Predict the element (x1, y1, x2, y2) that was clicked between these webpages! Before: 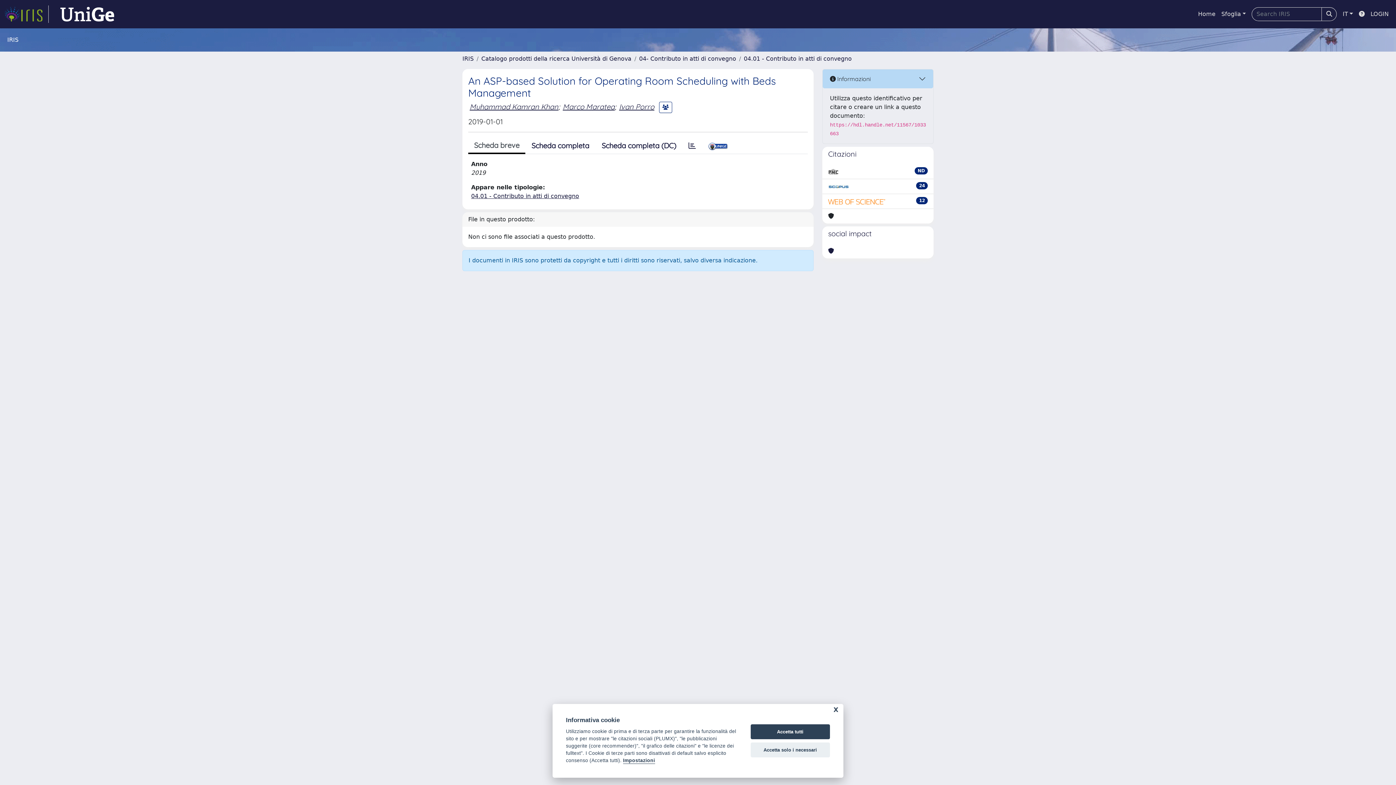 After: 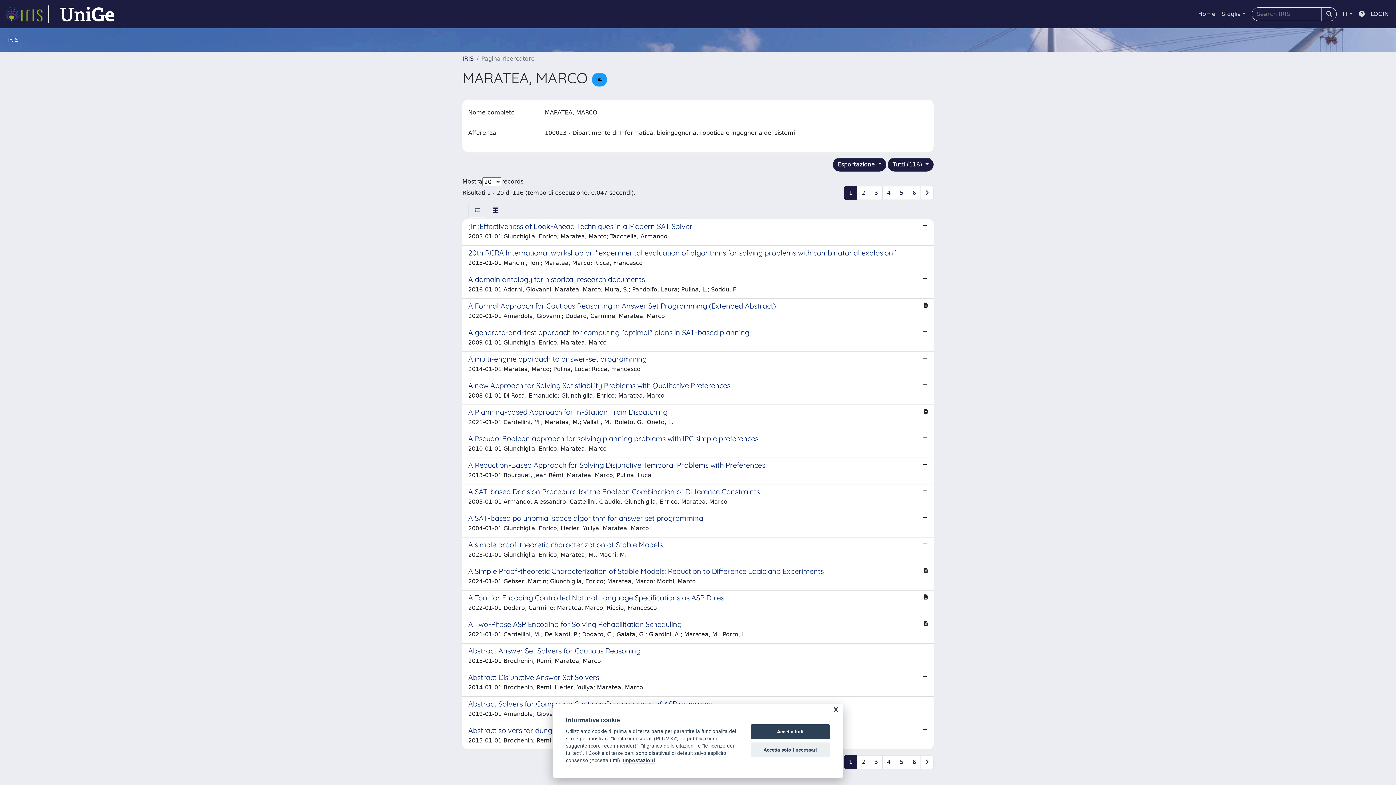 Action: bbox: (562, 102, 614, 111) label: Marco Maratea